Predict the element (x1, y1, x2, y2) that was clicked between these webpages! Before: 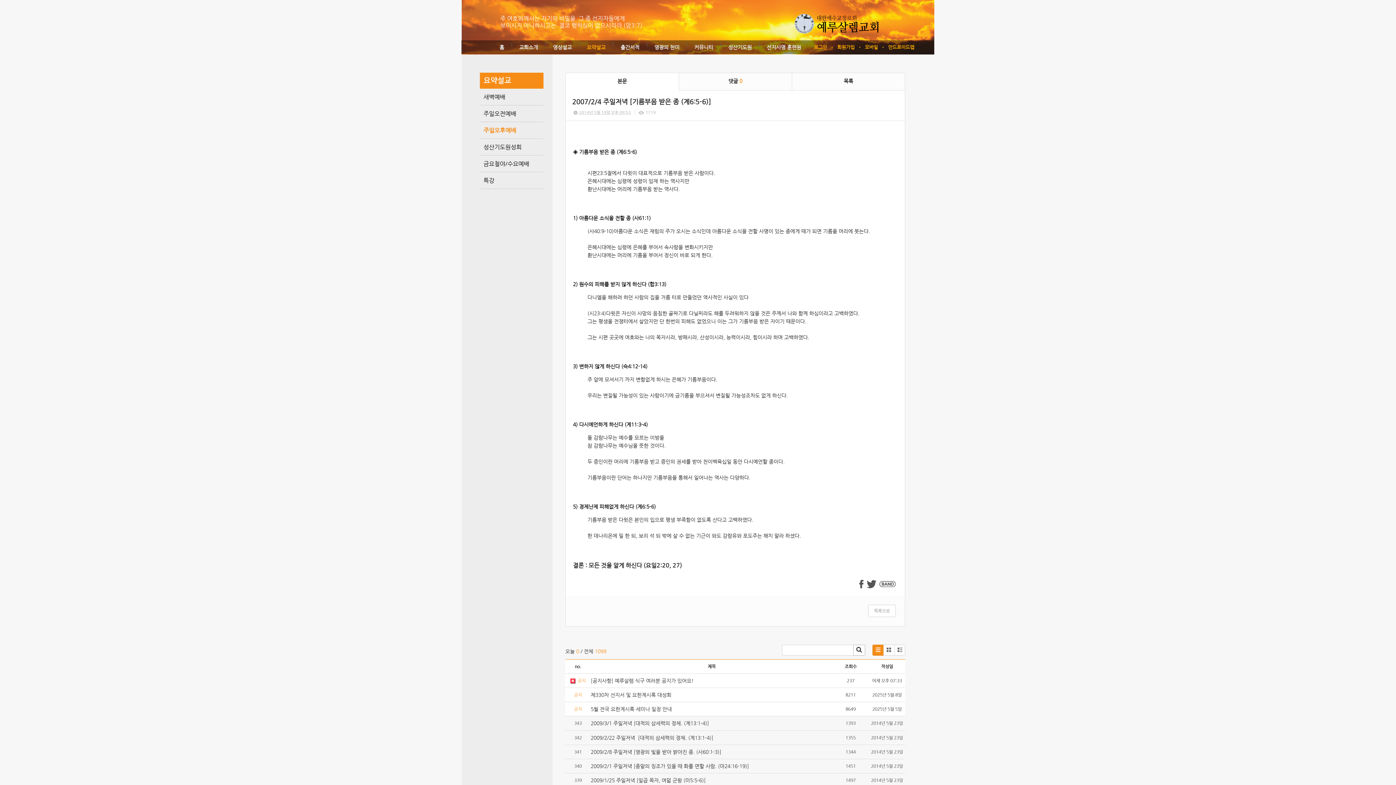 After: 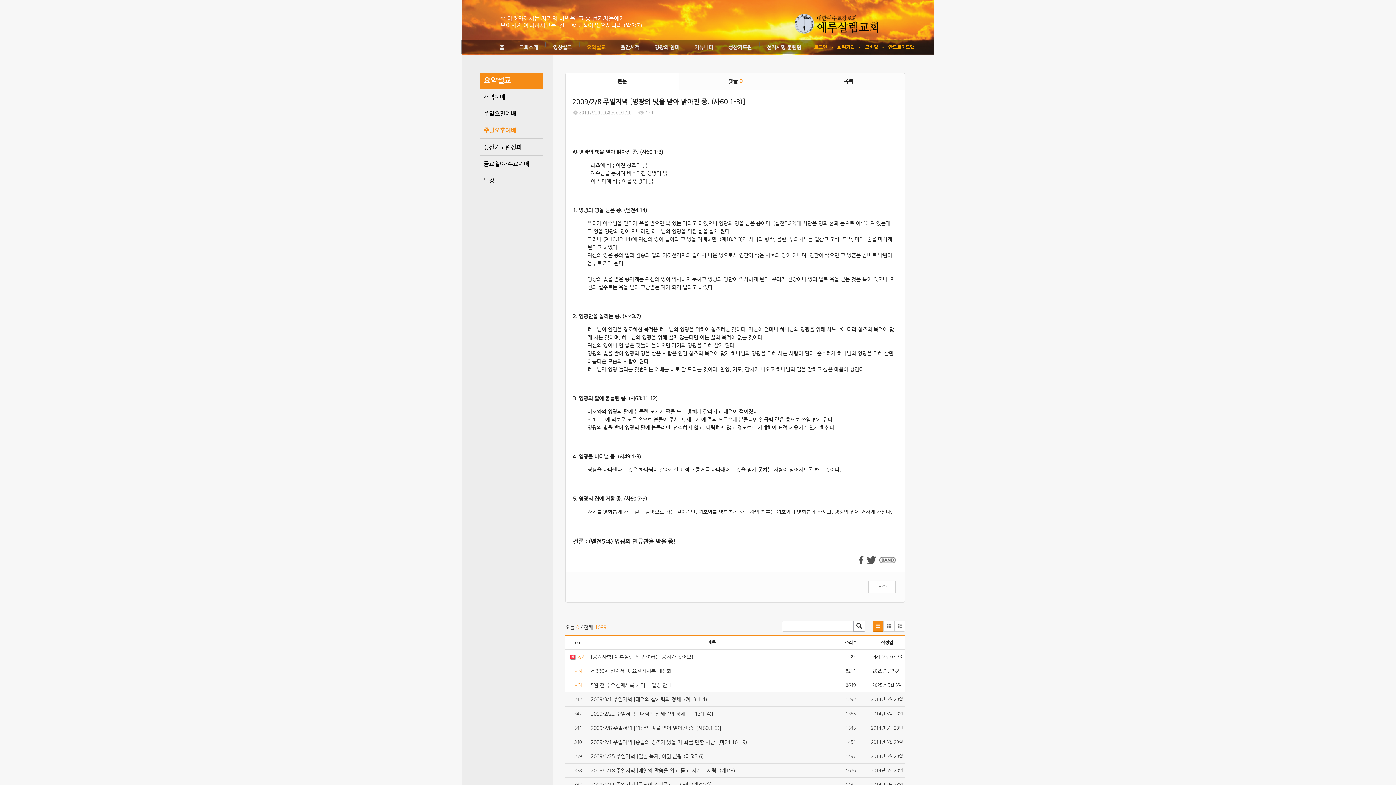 Action: label: 2009/2/8 주일저녁 [영광의 빛을 받아 밝아진 종. (사60:1-3)] bbox: (590, 749, 721, 755)